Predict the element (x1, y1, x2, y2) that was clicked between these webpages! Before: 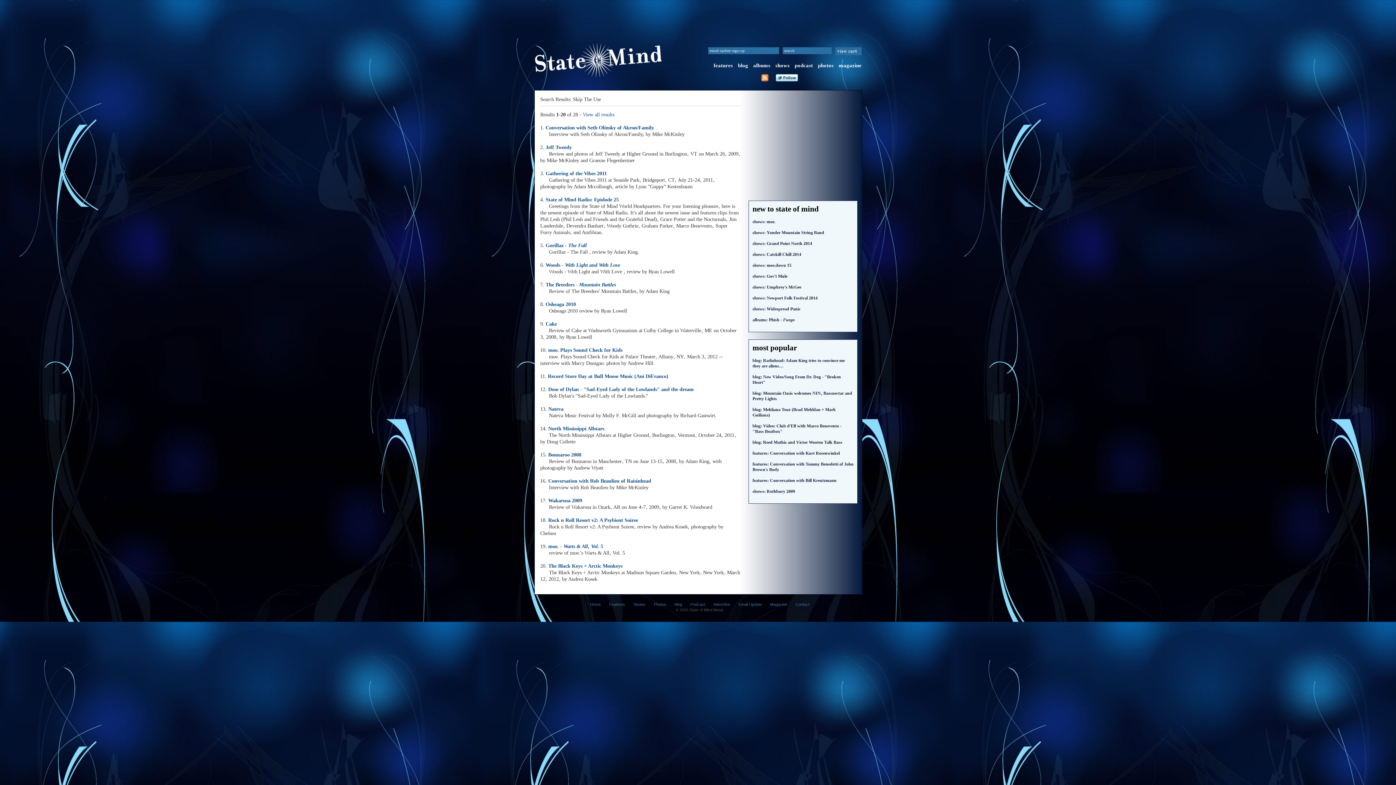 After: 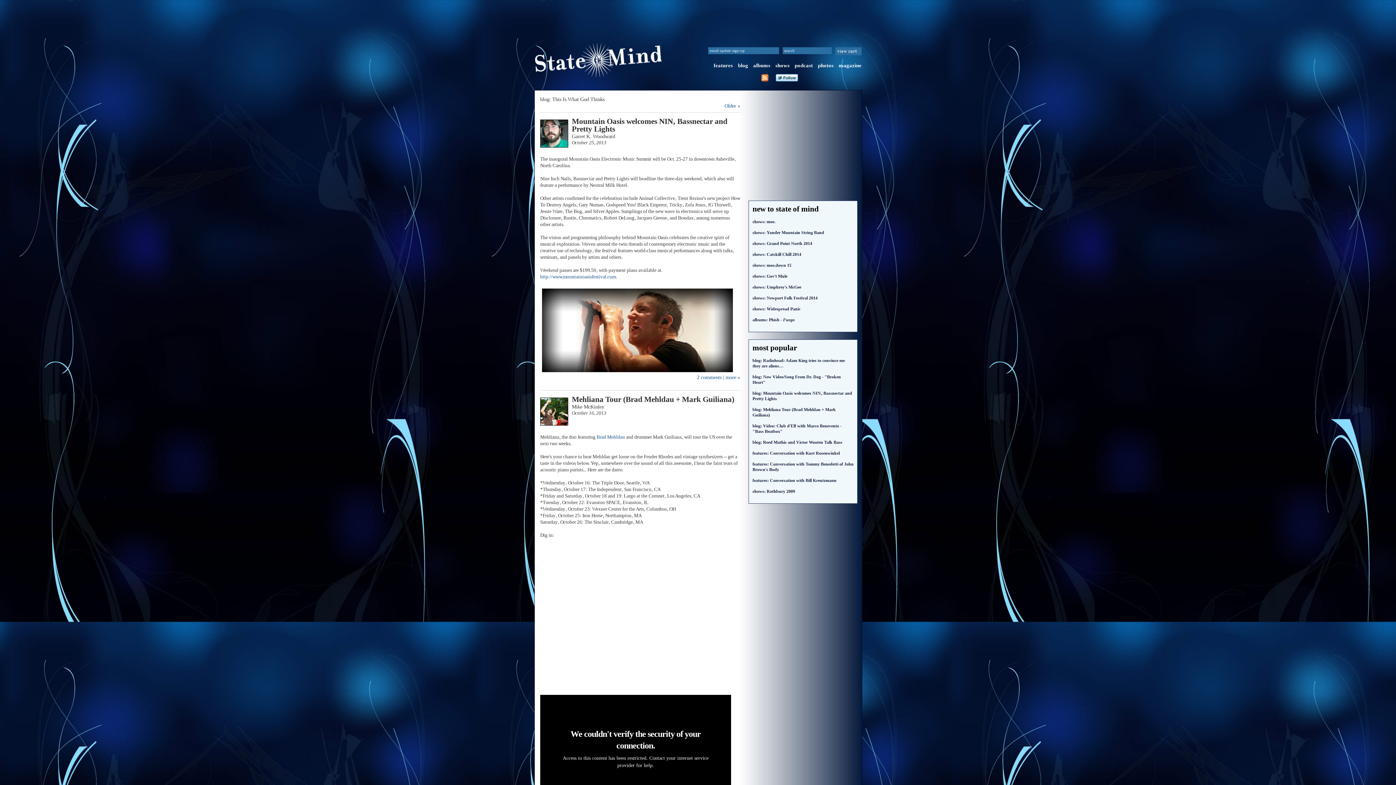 Action: label: Blog bbox: (674, 602, 682, 606)